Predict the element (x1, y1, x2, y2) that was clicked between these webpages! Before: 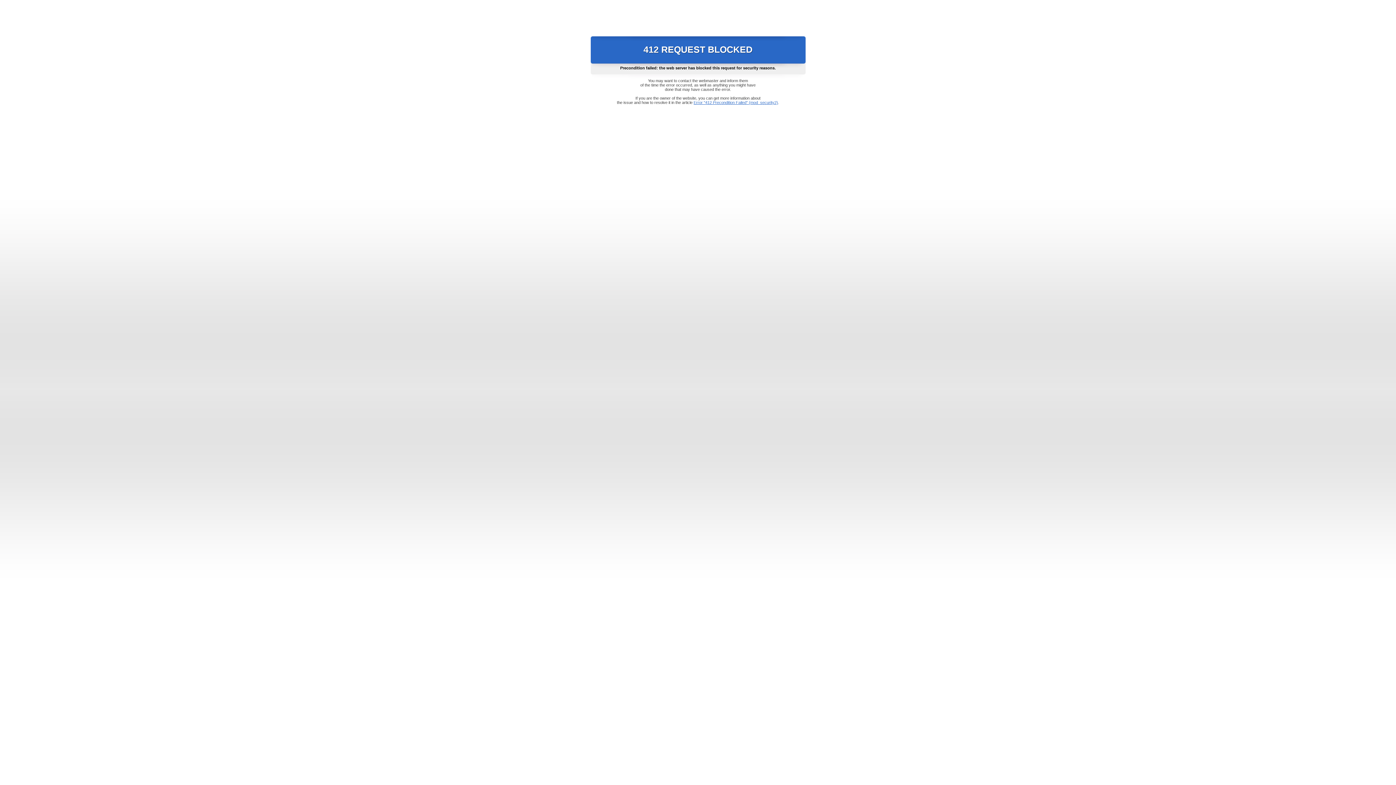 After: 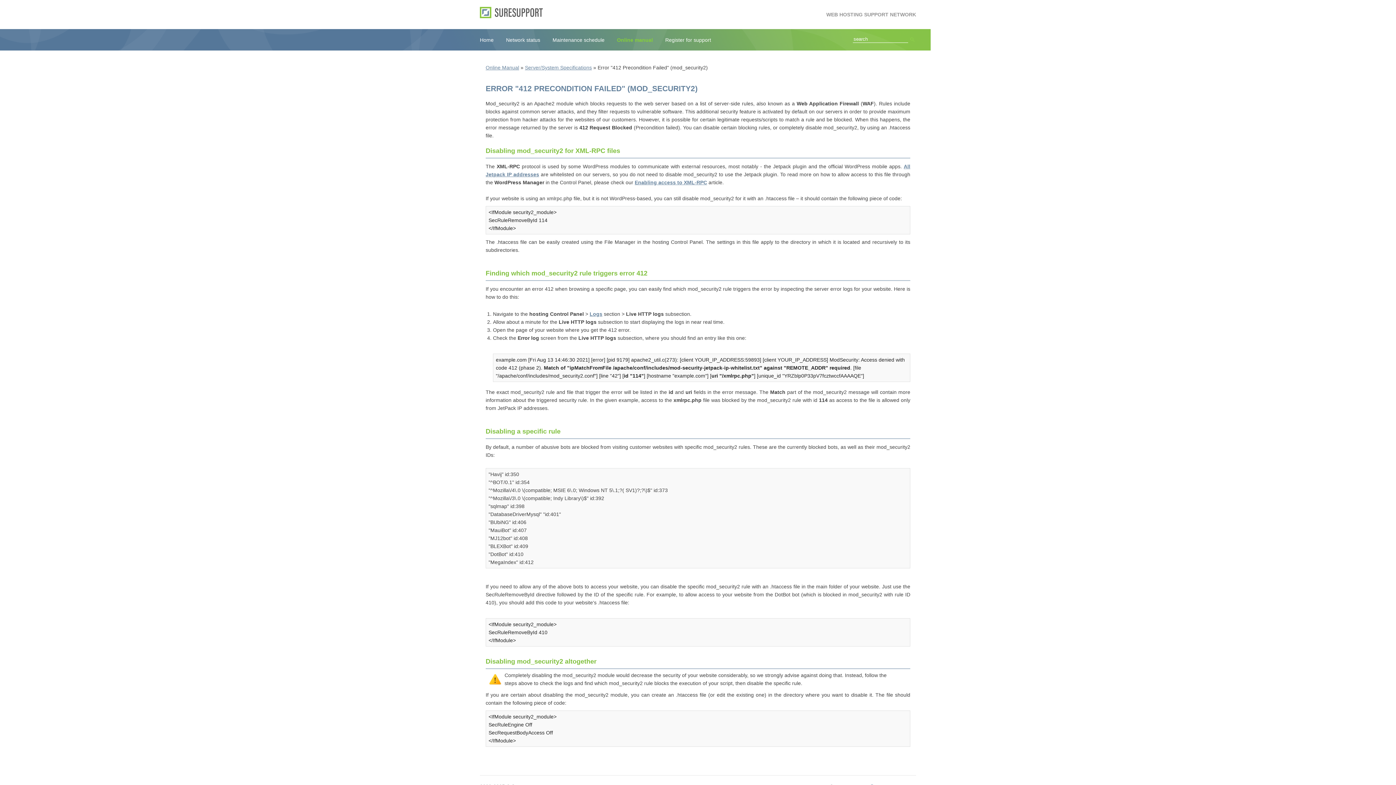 Action: bbox: (693, 100, 778, 104) label: Error "412 Precondition Failed" (mod_security2)